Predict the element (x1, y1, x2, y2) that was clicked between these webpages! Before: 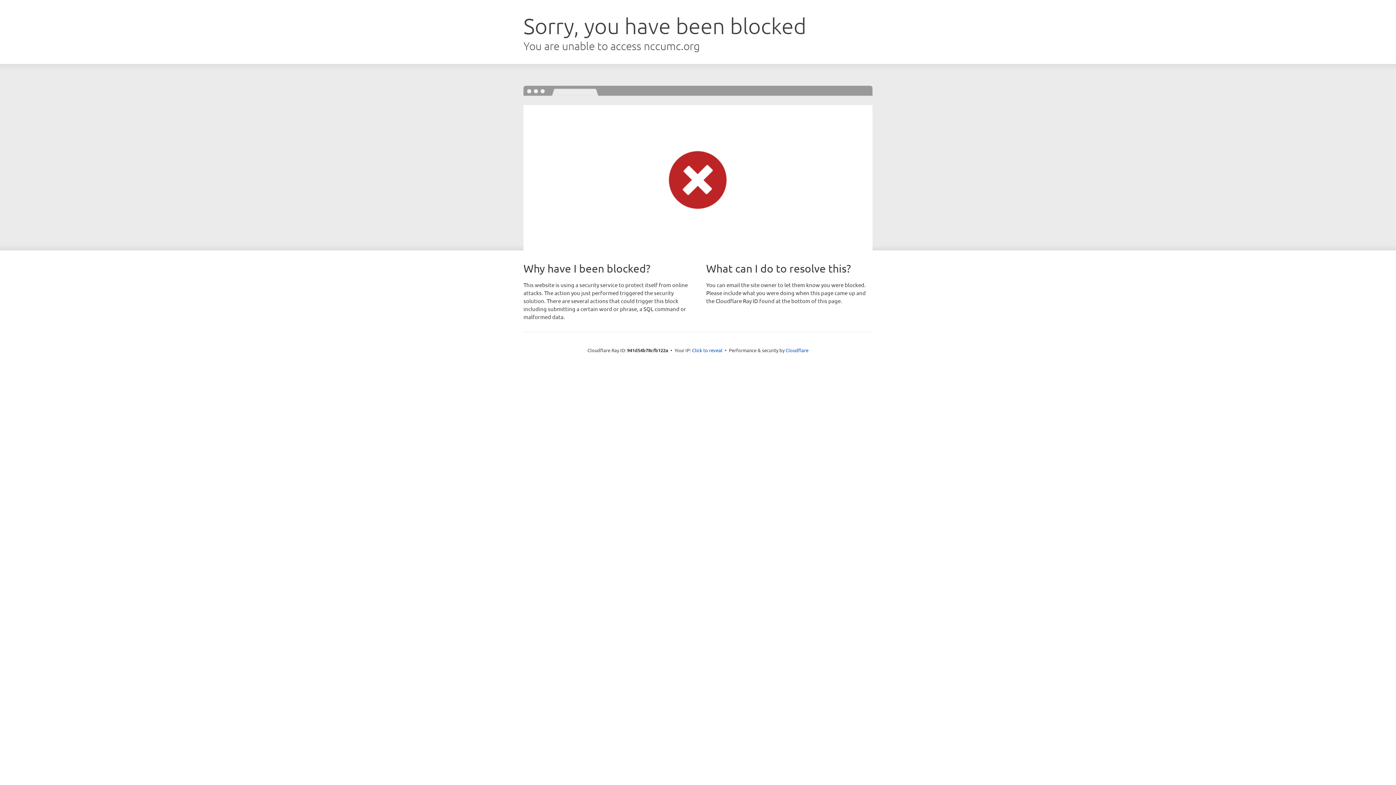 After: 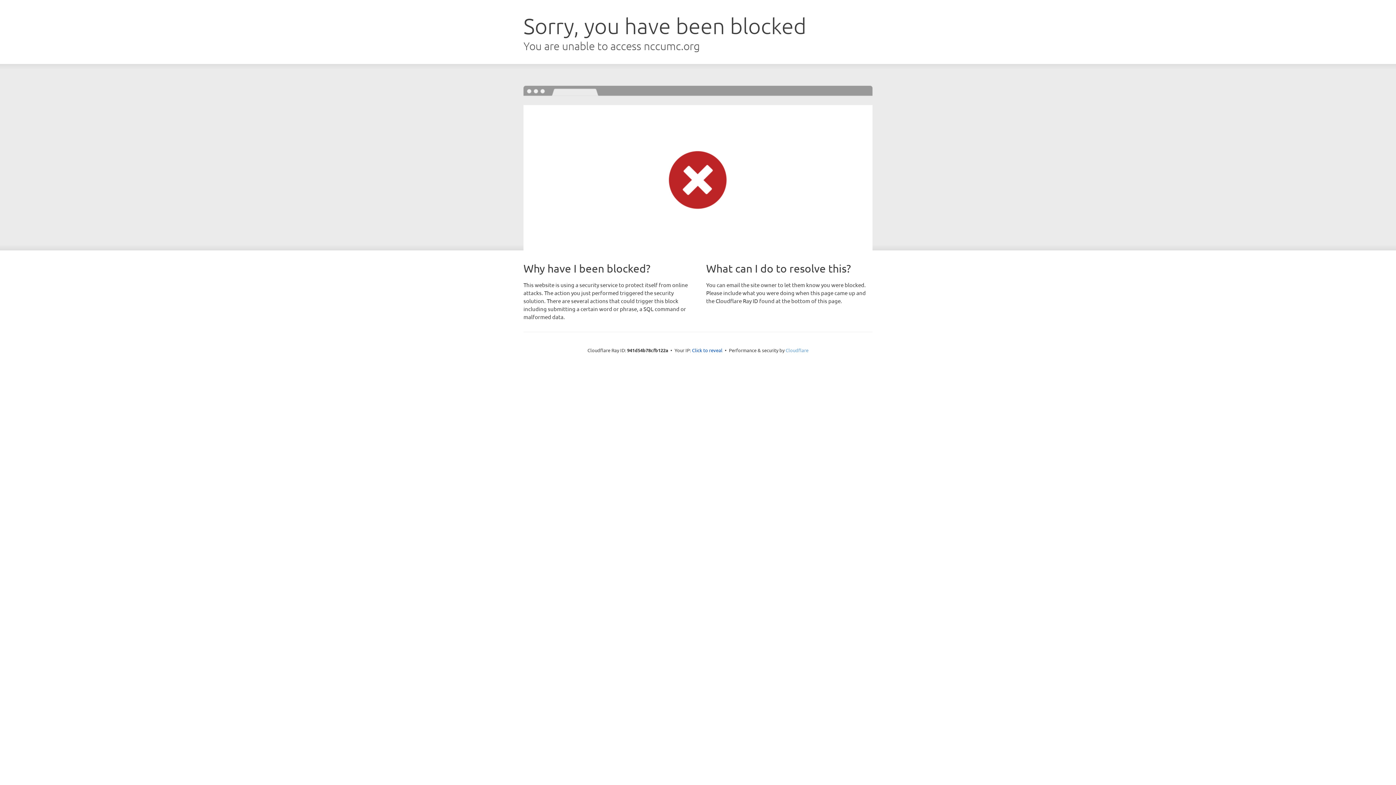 Action: bbox: (785, 347, 808, 353) label: Cloudflare